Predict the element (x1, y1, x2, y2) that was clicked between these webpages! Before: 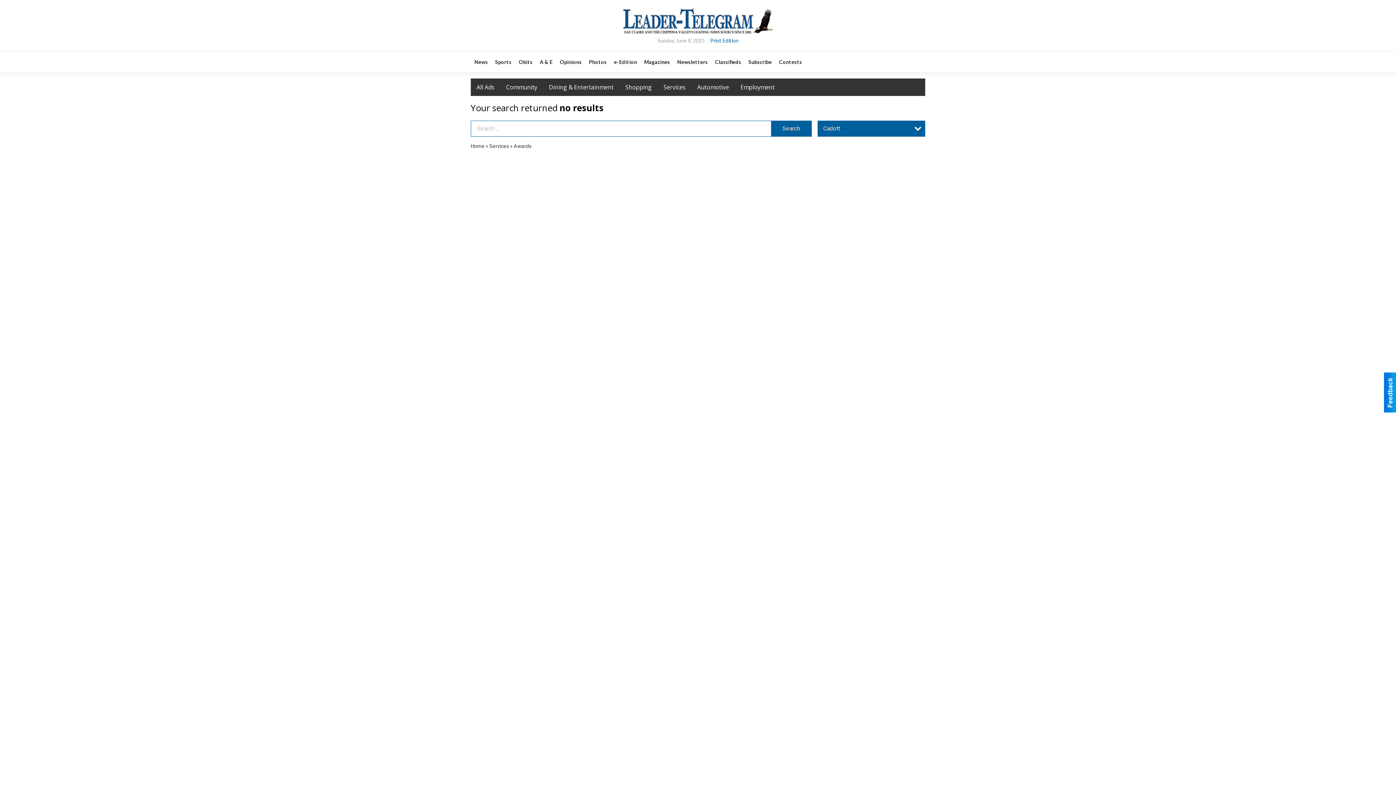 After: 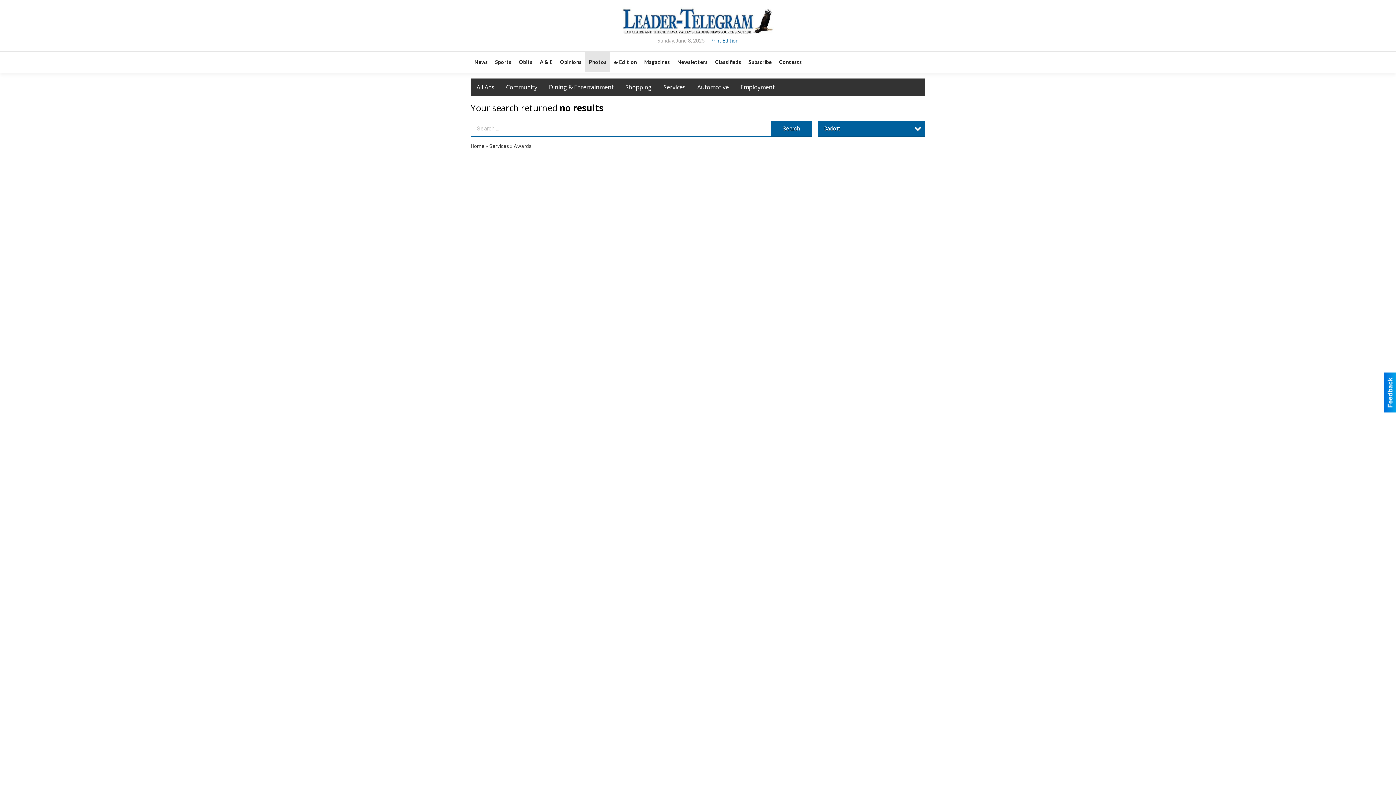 Action: bbox: (585, 51, 610, 72) label: Photos